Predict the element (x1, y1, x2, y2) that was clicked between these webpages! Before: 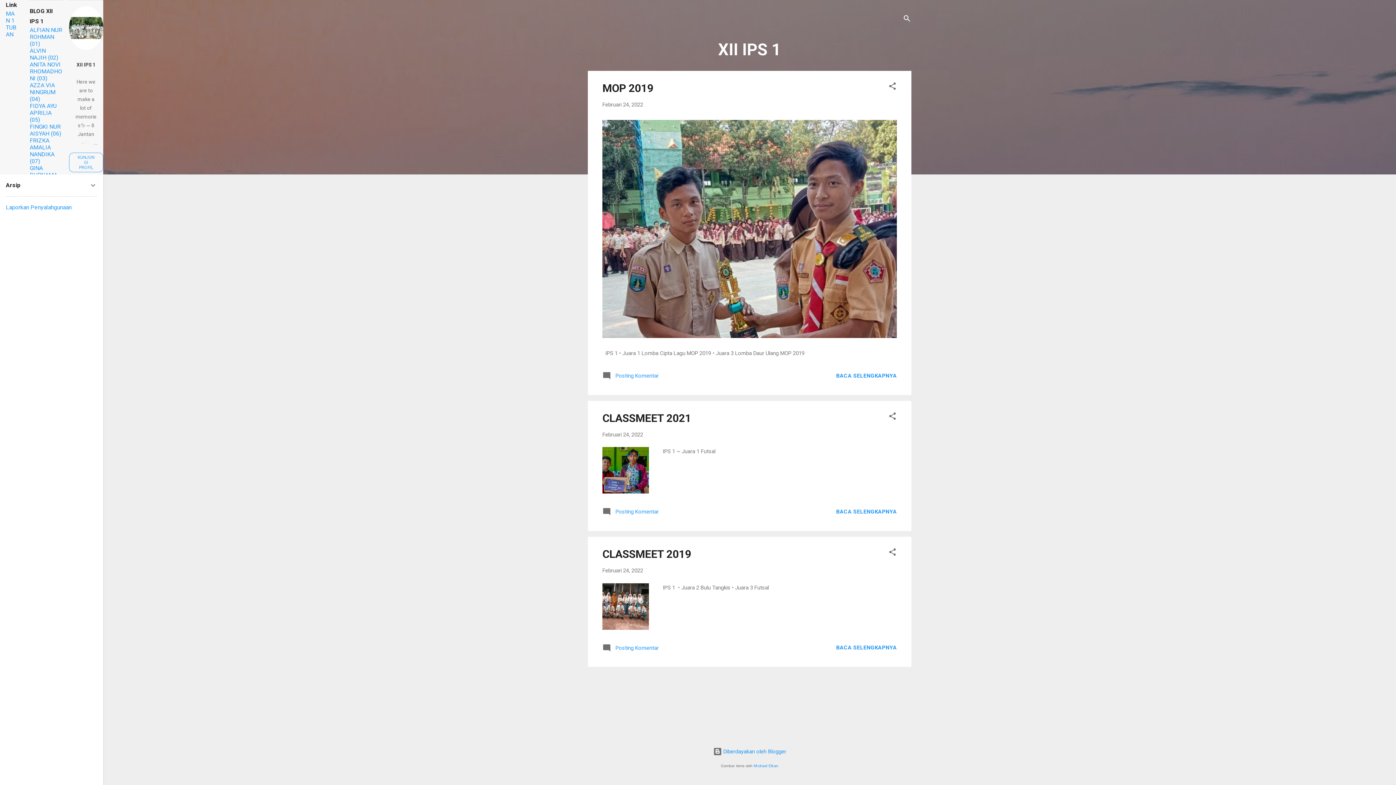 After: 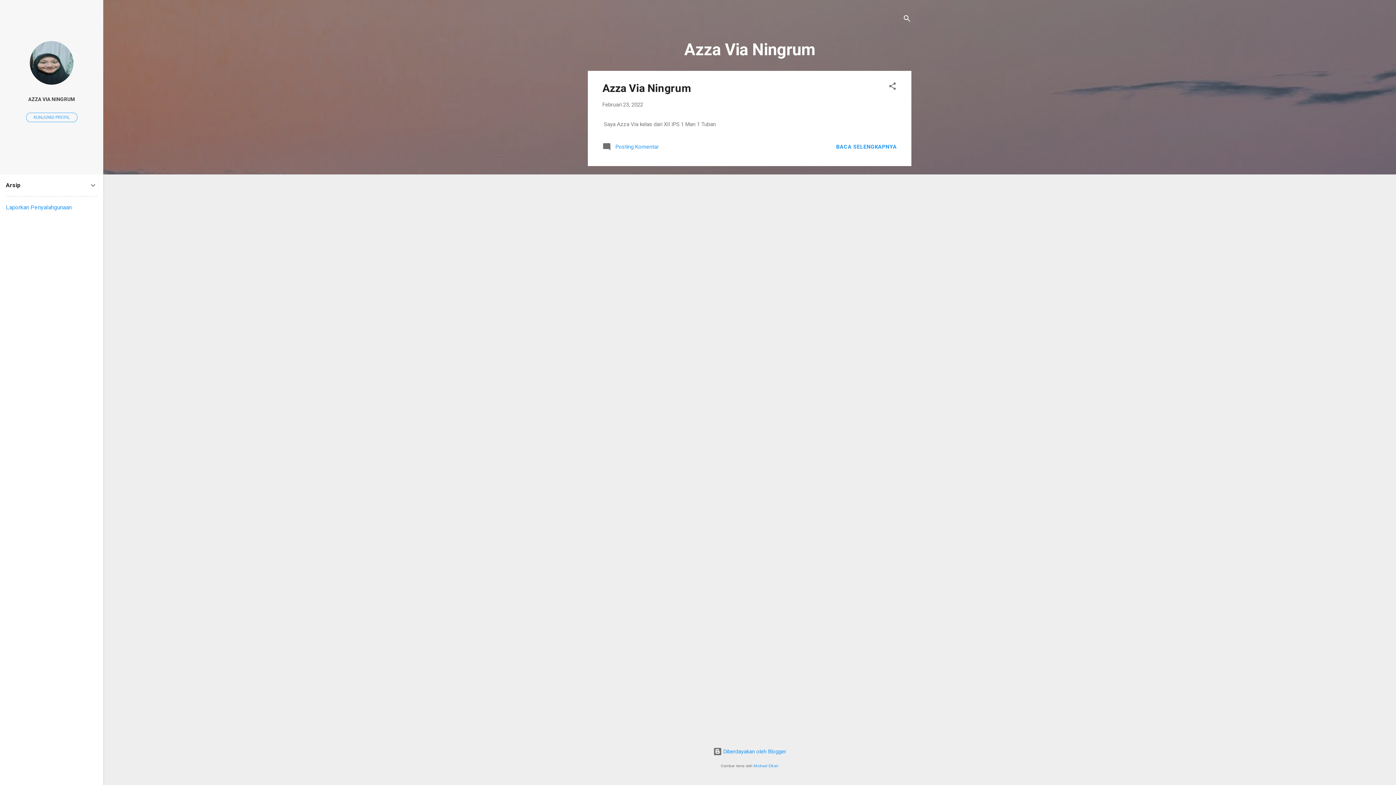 Action: label: AZZA VIA NINGRUM (04) bbox: (29, 81, 55, 102)